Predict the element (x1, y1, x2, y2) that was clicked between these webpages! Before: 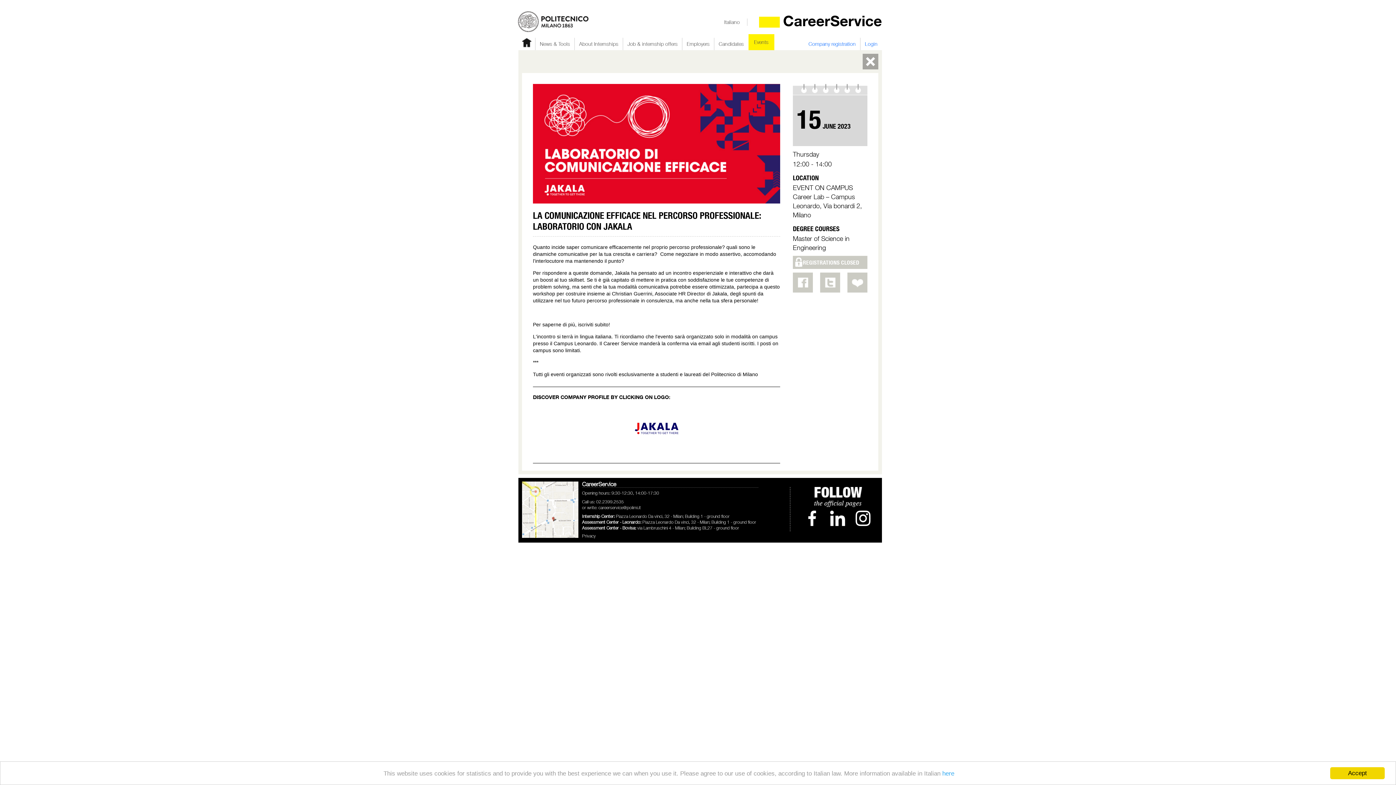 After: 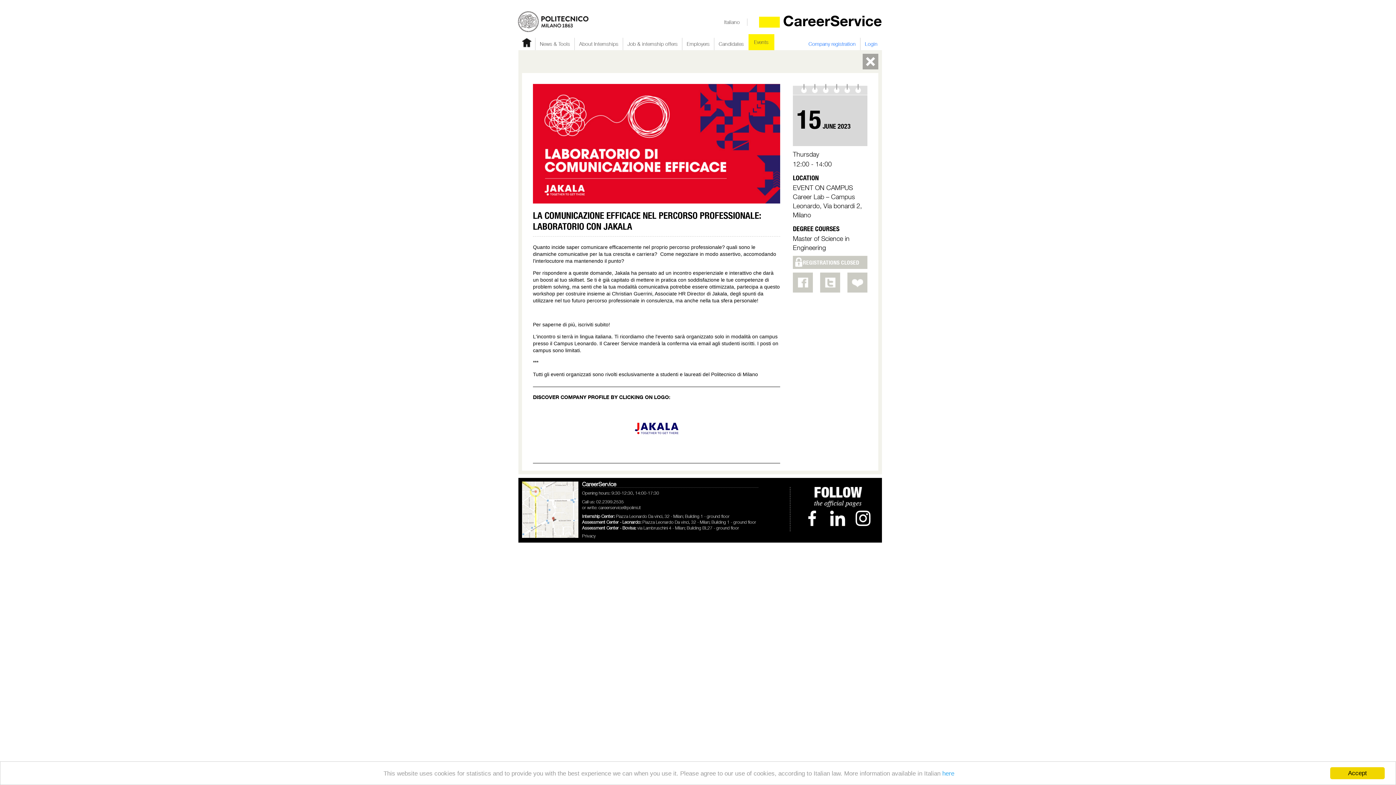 Action: bbox: (826, 507, 851, 531)